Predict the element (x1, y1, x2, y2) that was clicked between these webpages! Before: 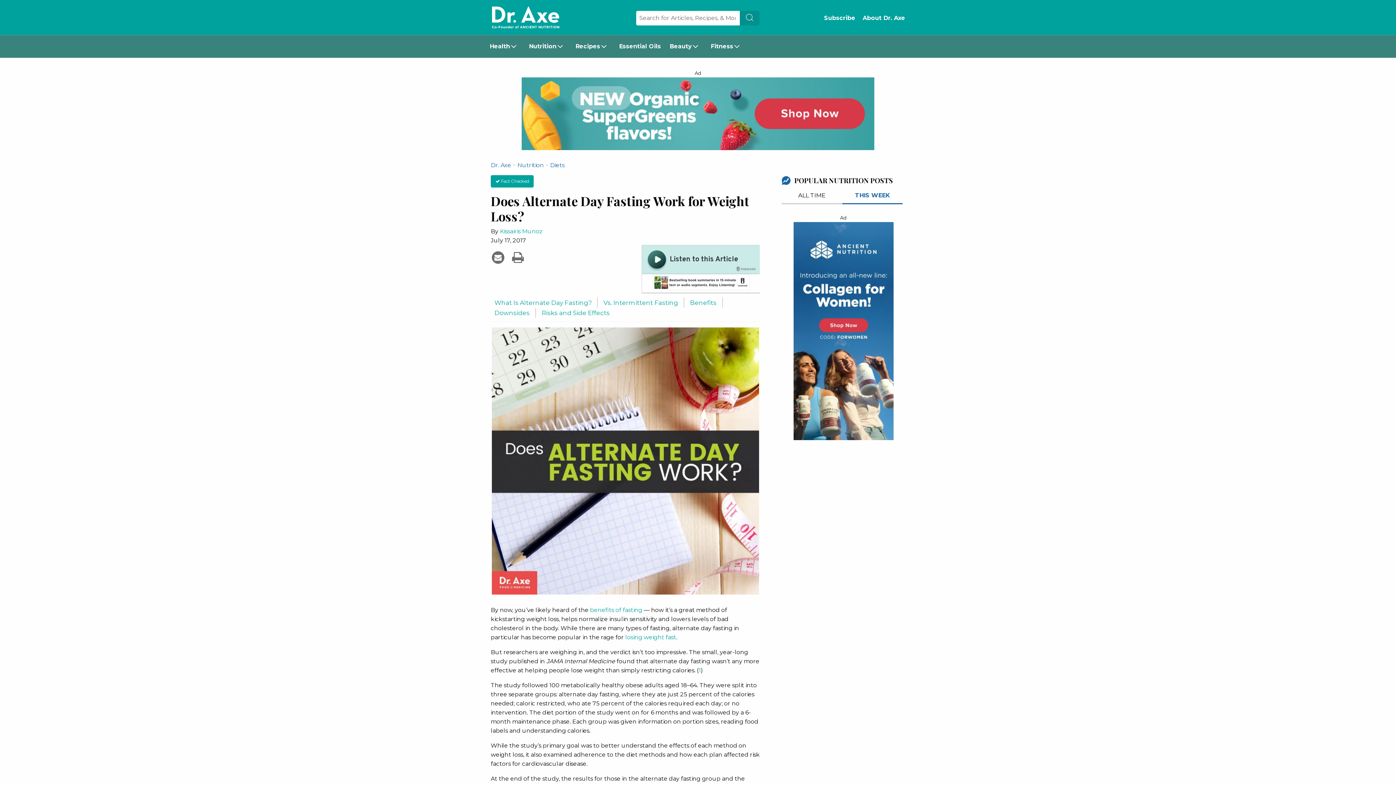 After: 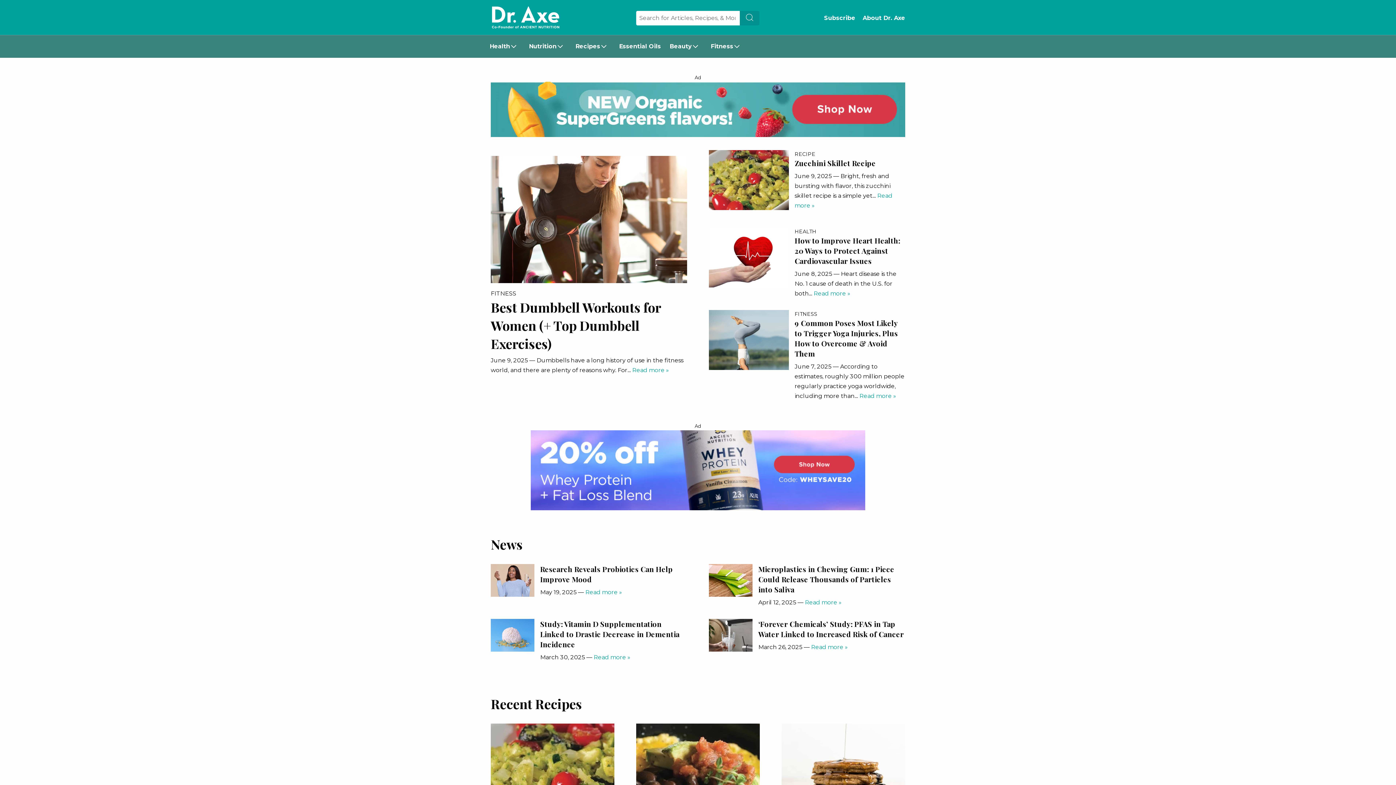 Action: bbox: (490, 4, 560, 30) label: Dr. Axe